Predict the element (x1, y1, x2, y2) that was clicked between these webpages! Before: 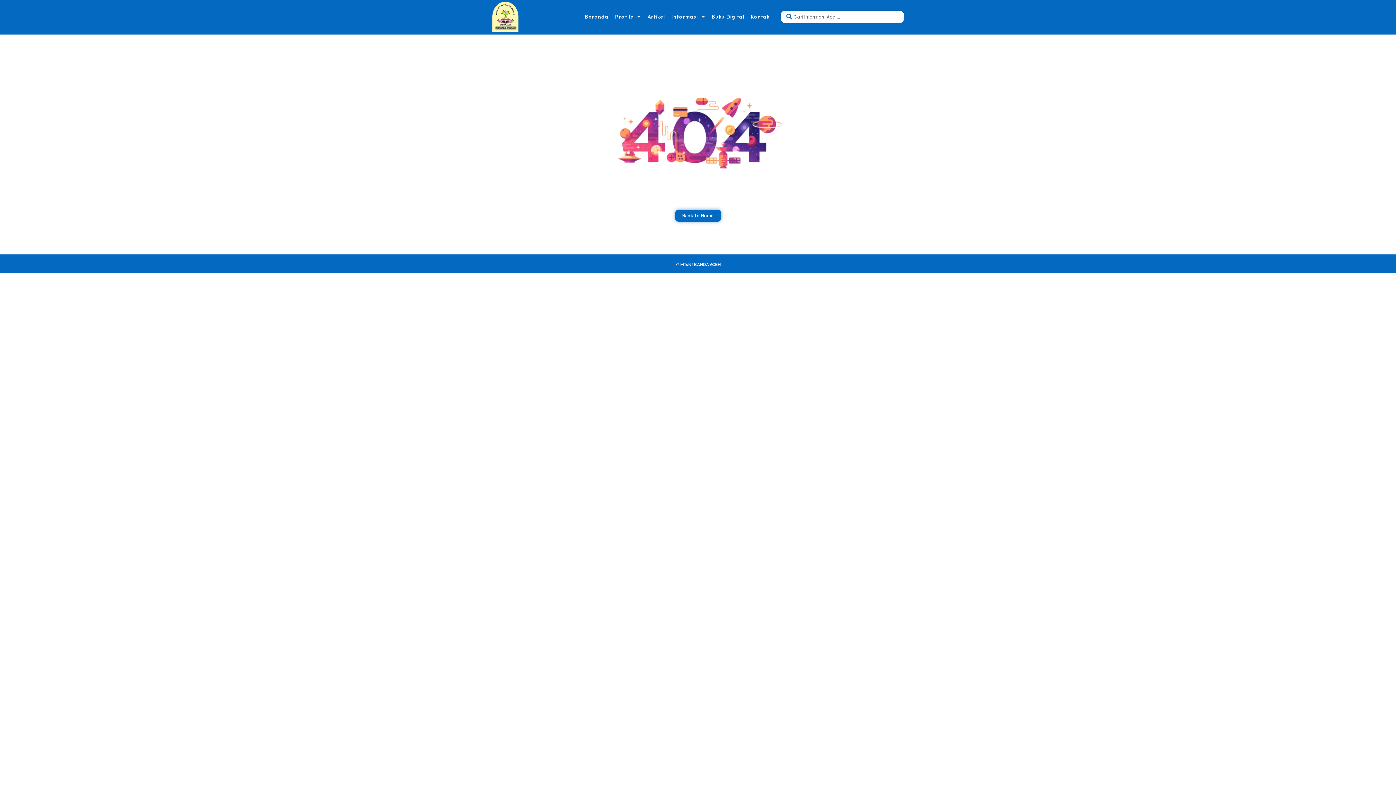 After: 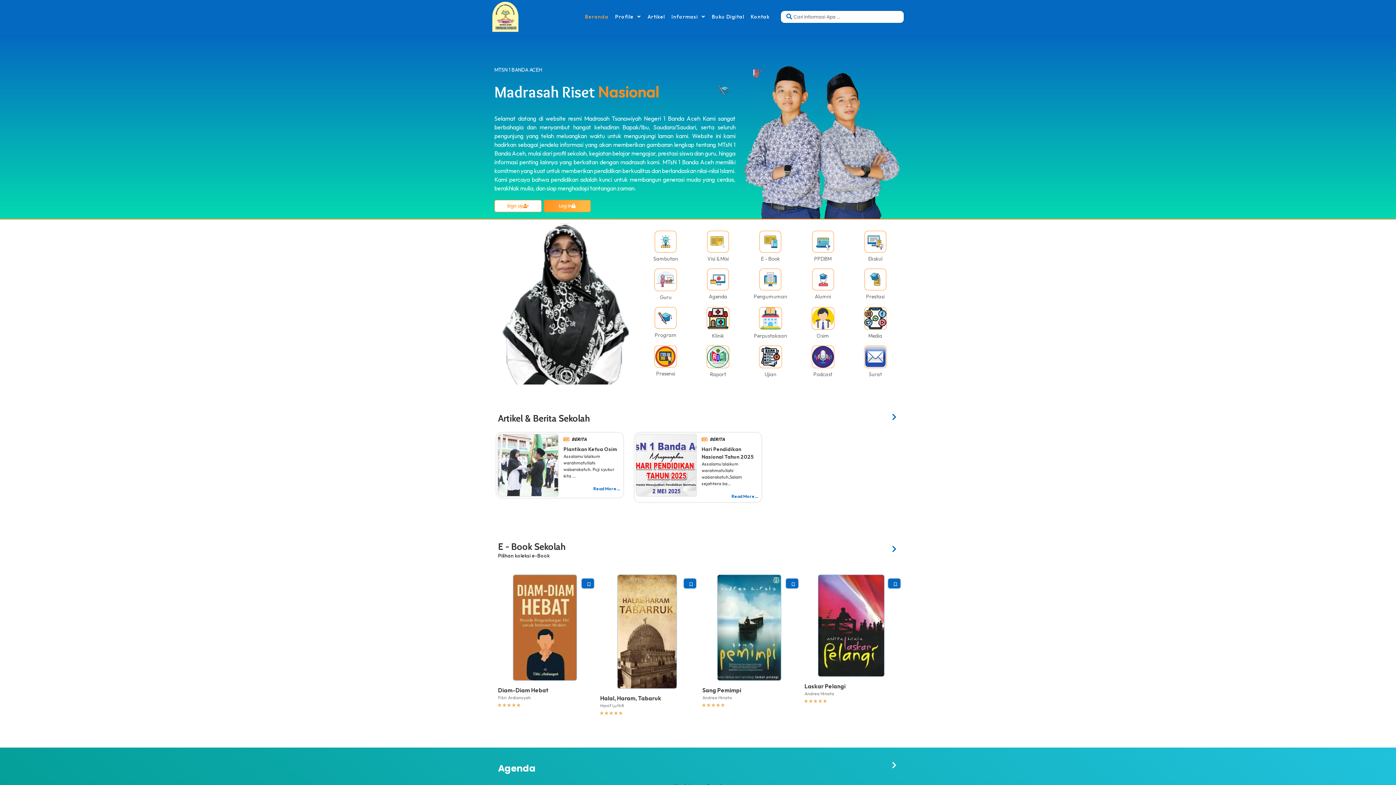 Action: label: Beranda bbox: (583, 8, 610, 25)